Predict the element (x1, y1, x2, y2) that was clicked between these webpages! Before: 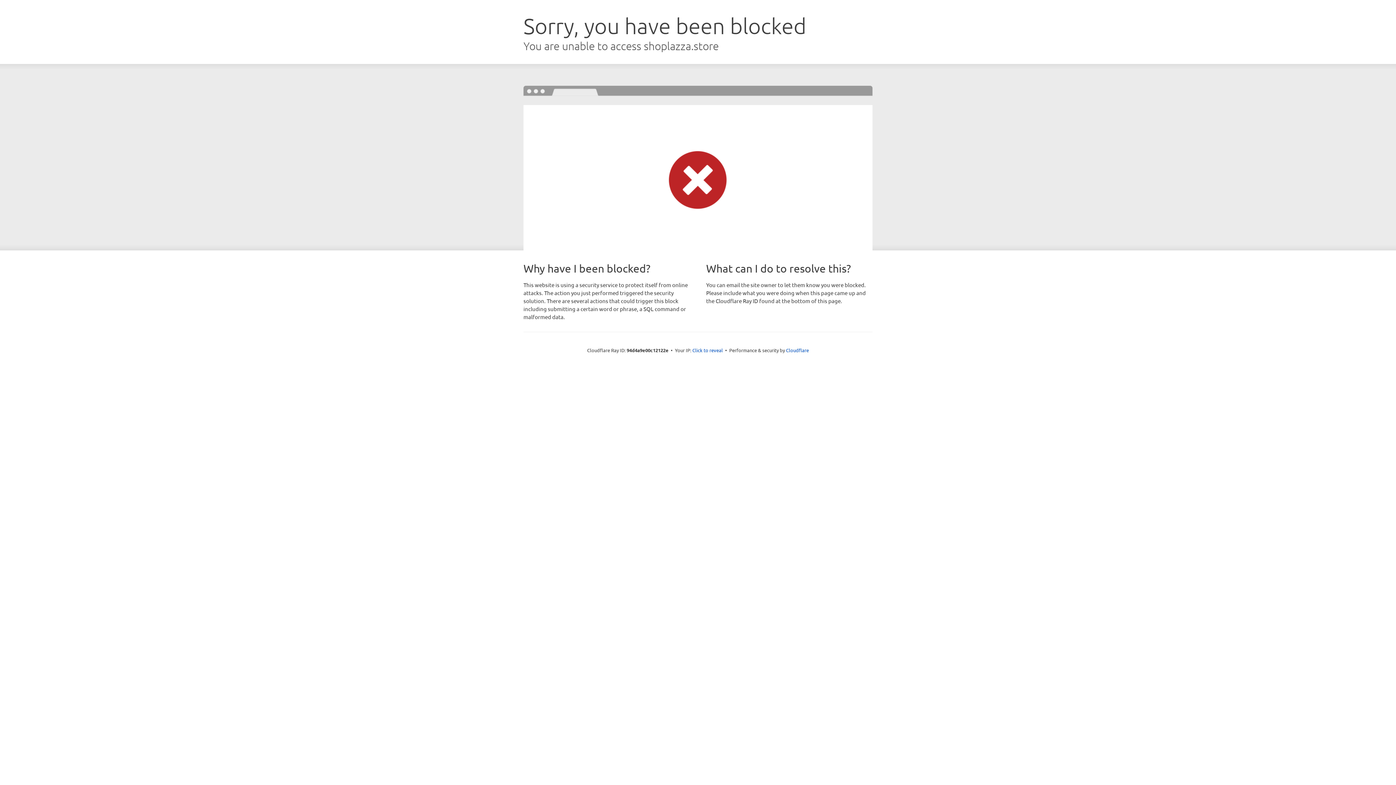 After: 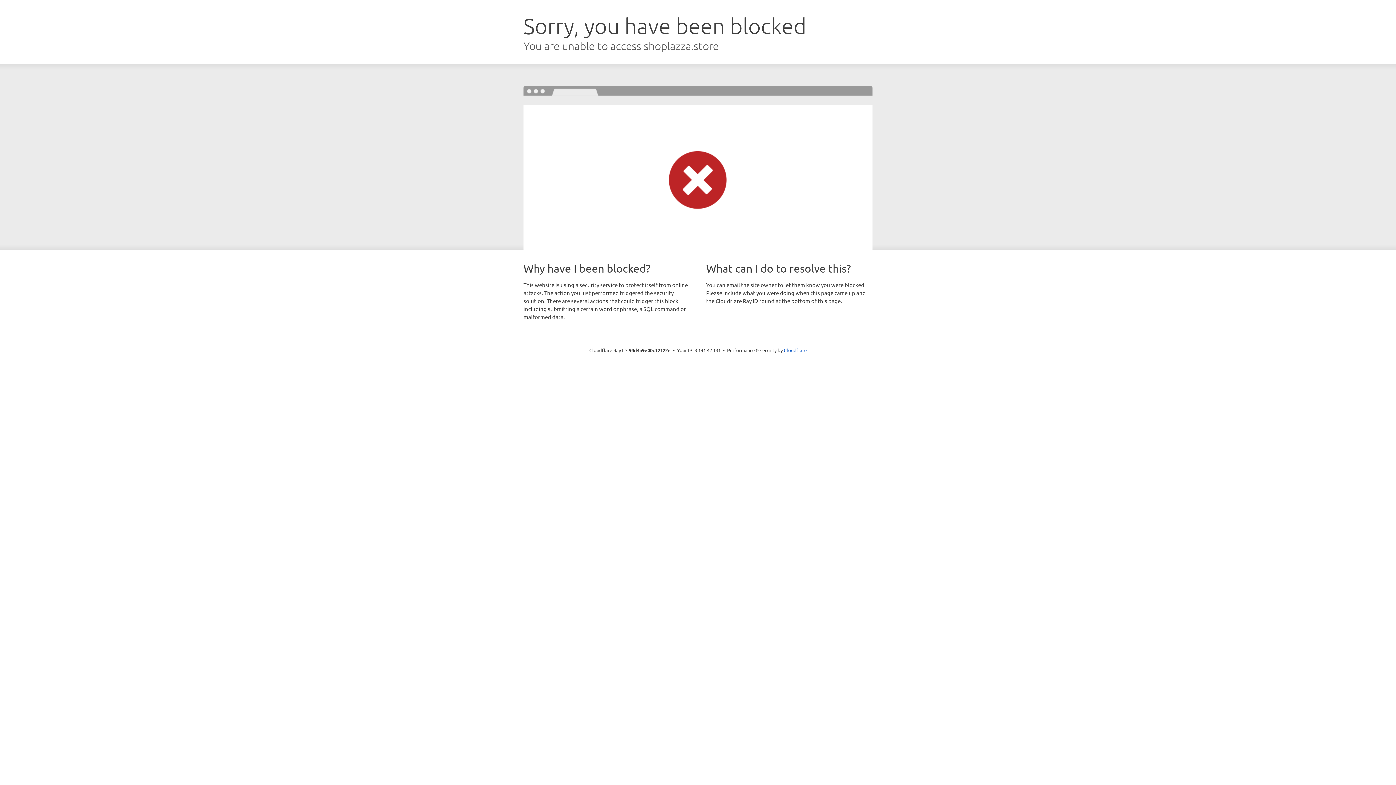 Action: bbox: (692, 346, 723, 353) label: Click to reveal